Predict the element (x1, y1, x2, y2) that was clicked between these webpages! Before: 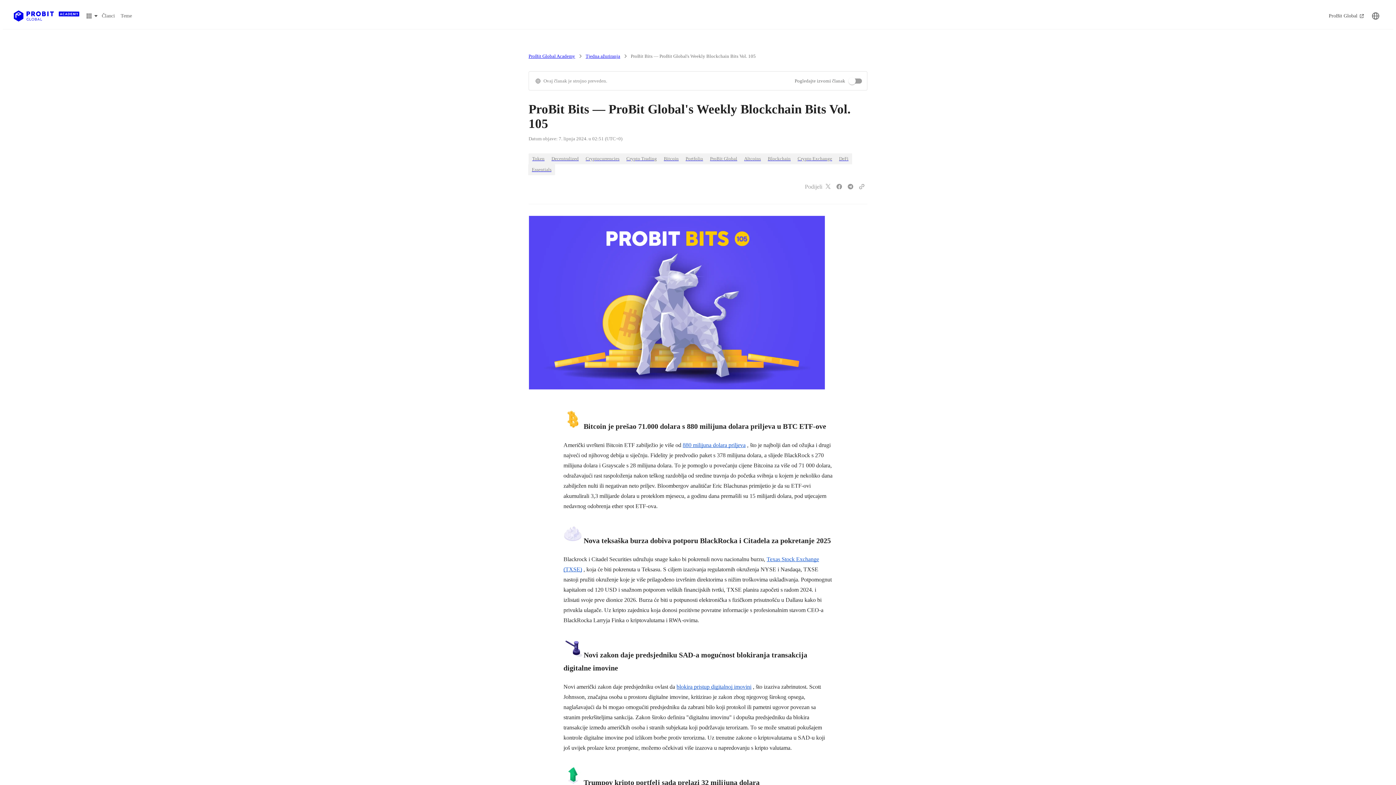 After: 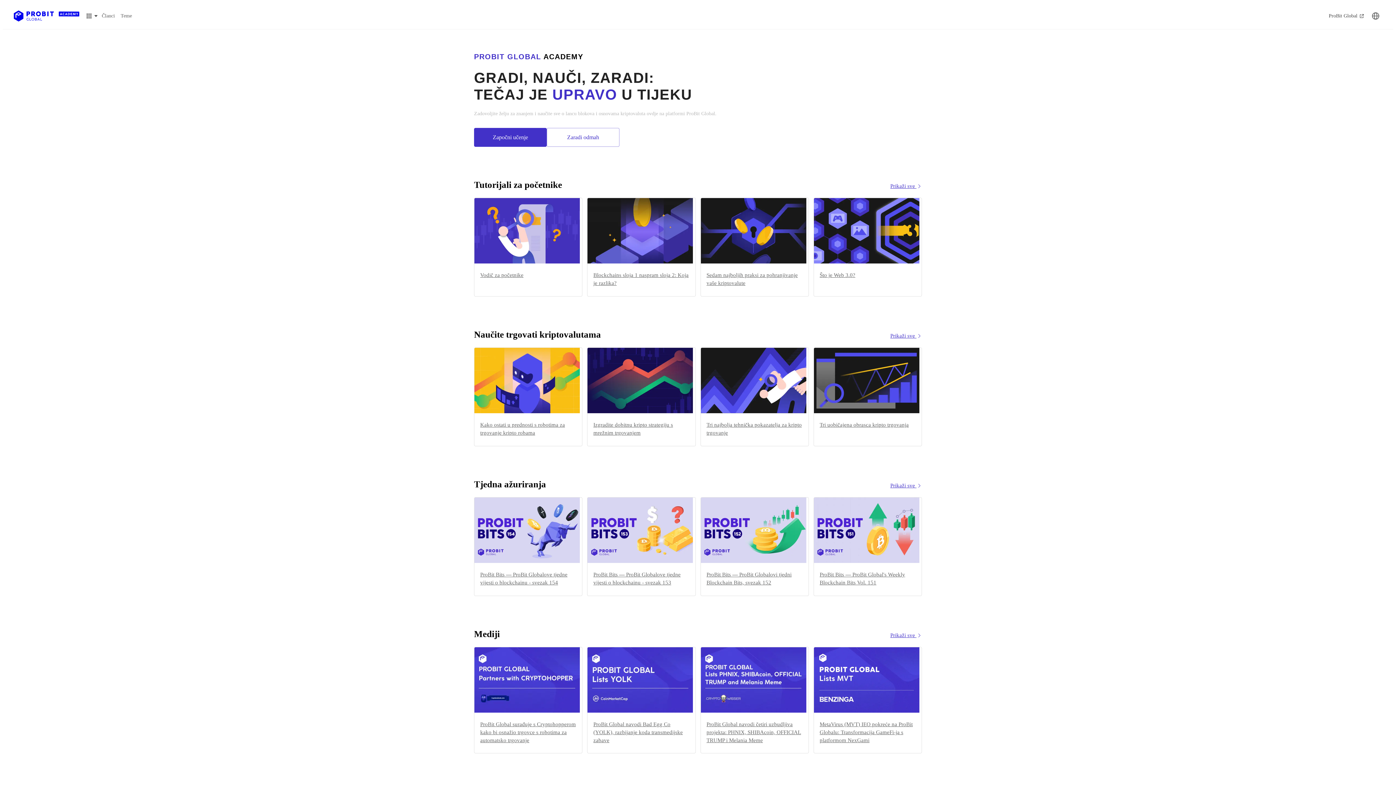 Action: bbox: (528, 53, 575, 58) label: ProBit Global Academy